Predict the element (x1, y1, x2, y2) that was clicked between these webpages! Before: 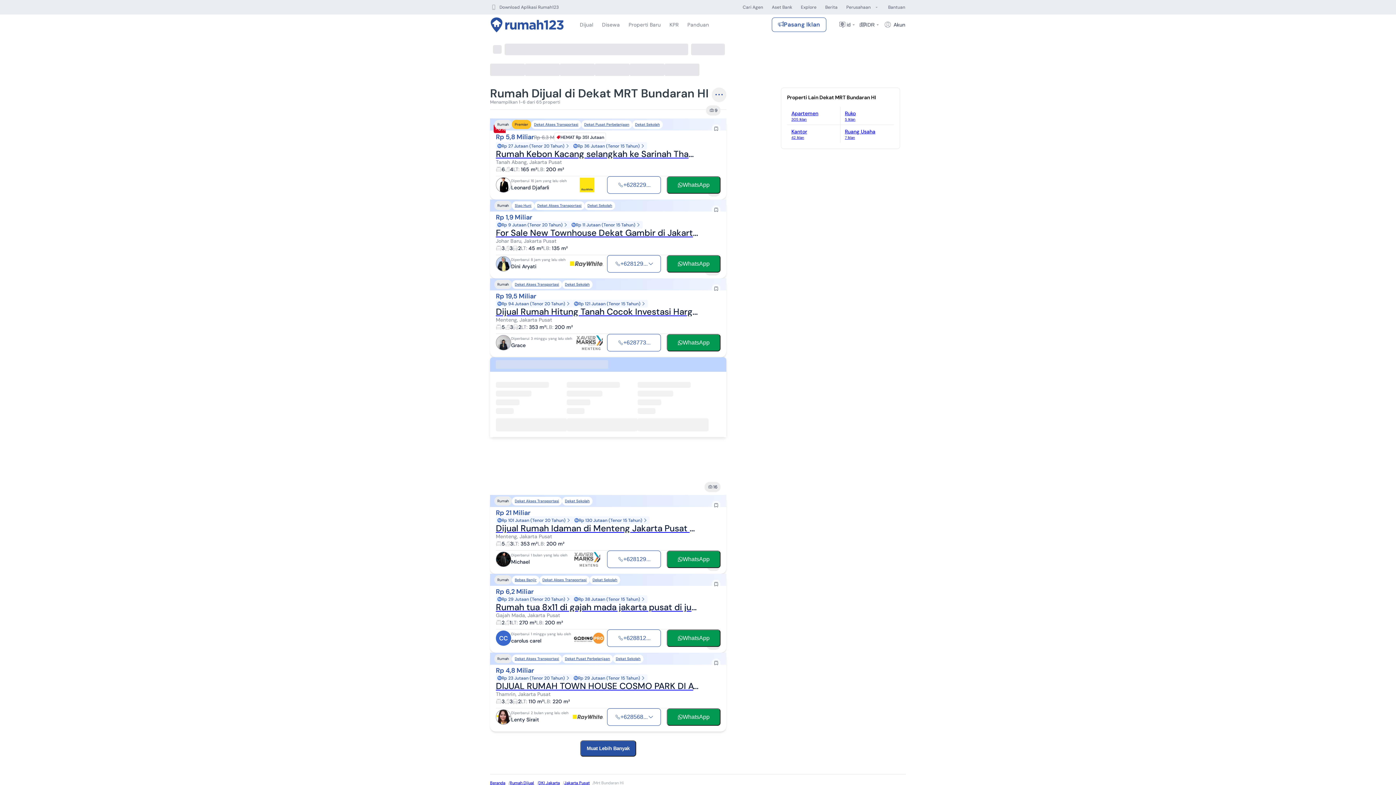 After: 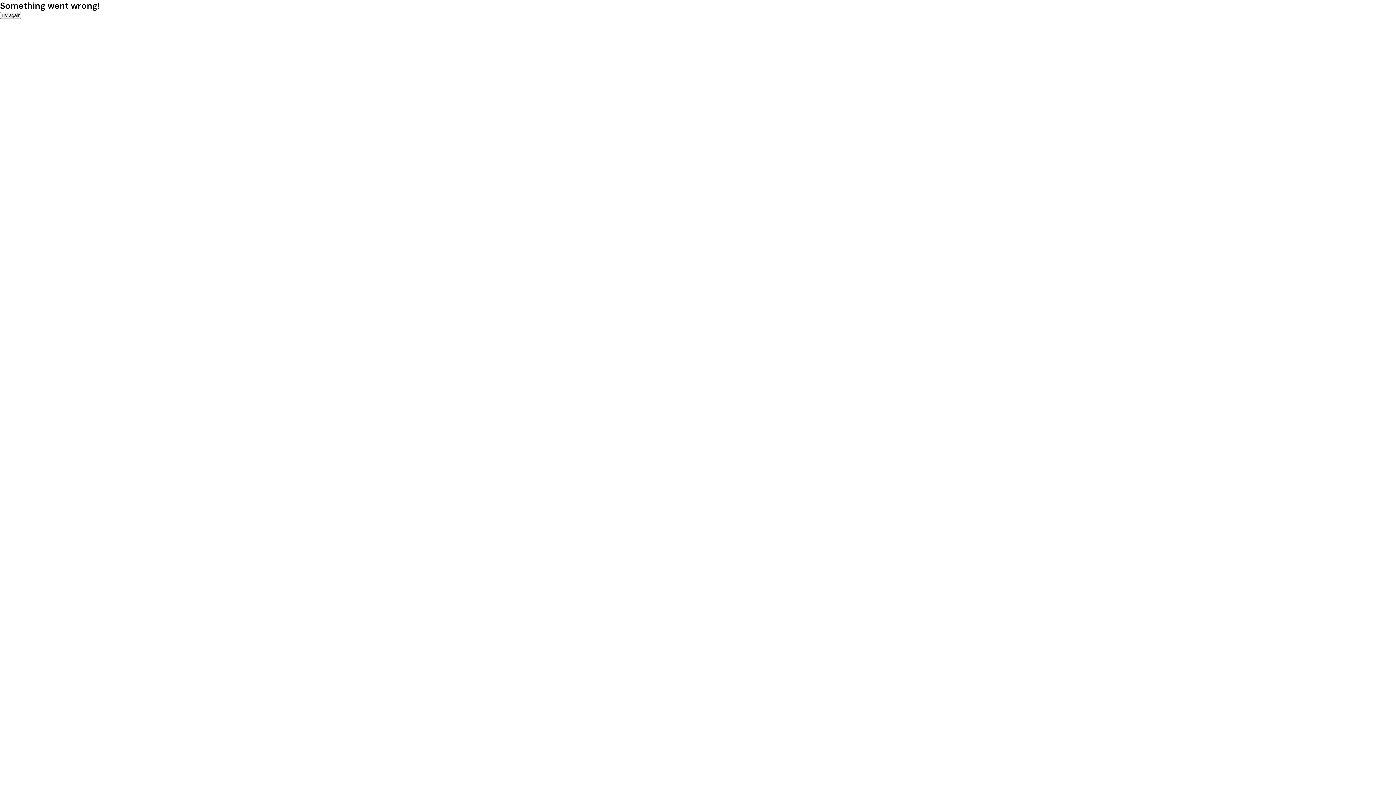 Action: bbox: (562, 280, 592, 288) label: Dekat Sekolah